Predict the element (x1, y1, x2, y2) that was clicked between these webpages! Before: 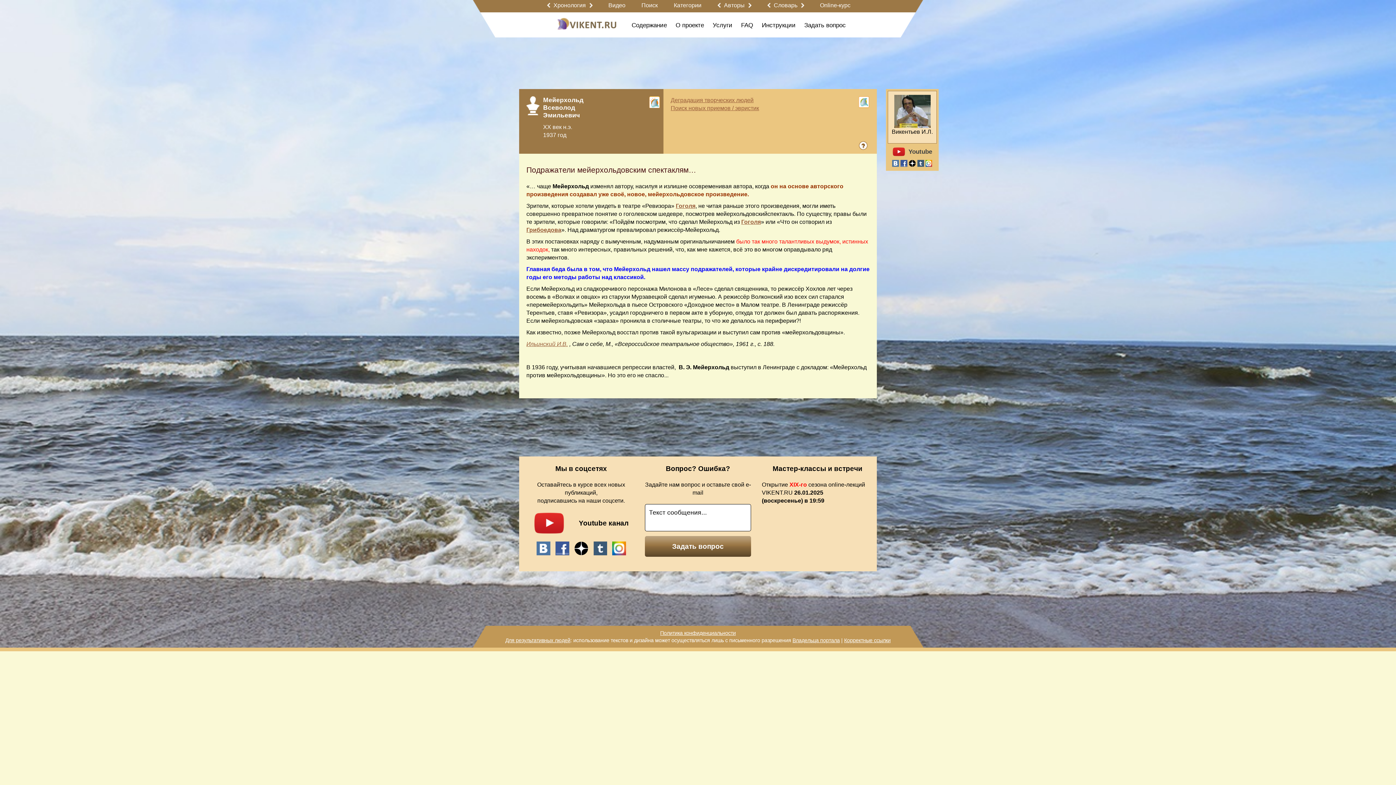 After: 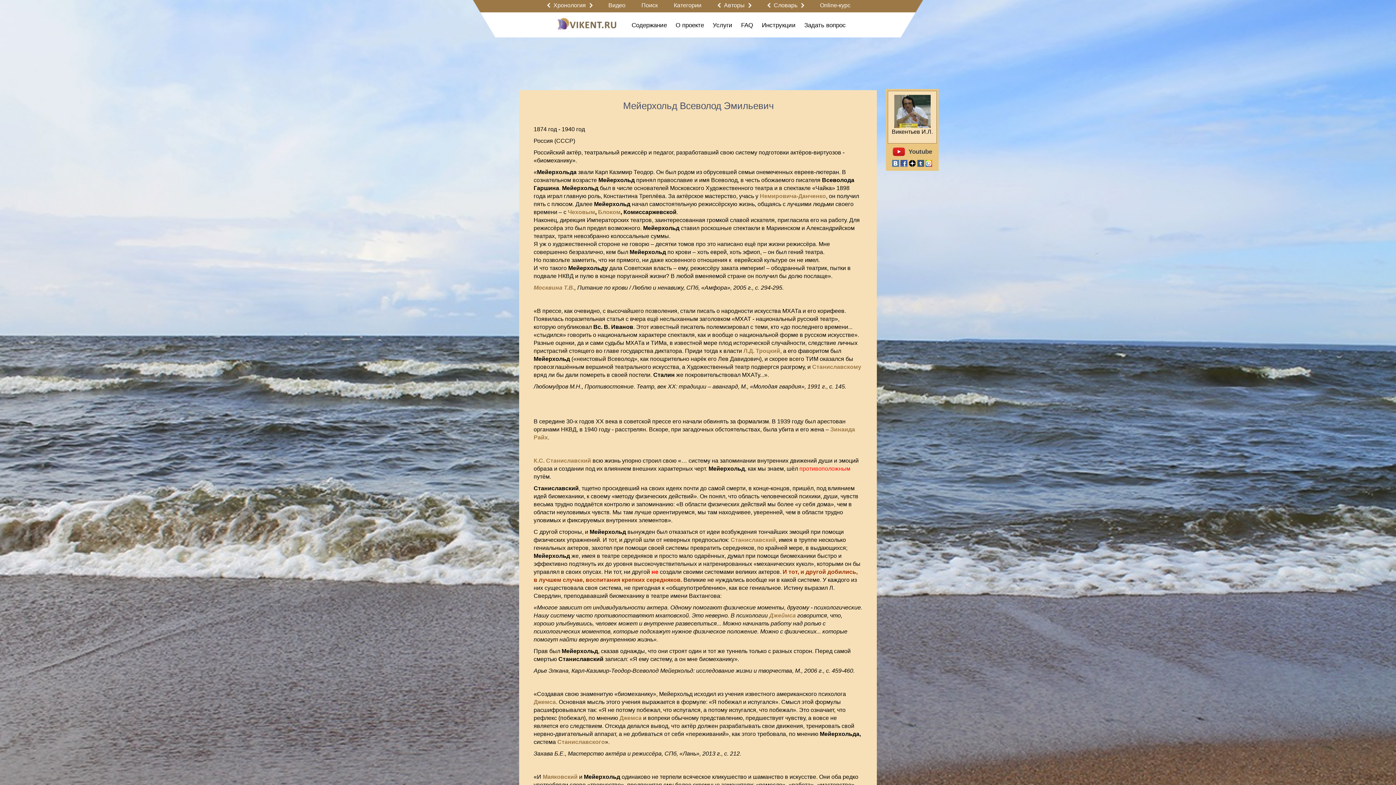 Action: label: Мейерхольд Всеволод Эмильевич bbox: (543, 96, 619, 119)